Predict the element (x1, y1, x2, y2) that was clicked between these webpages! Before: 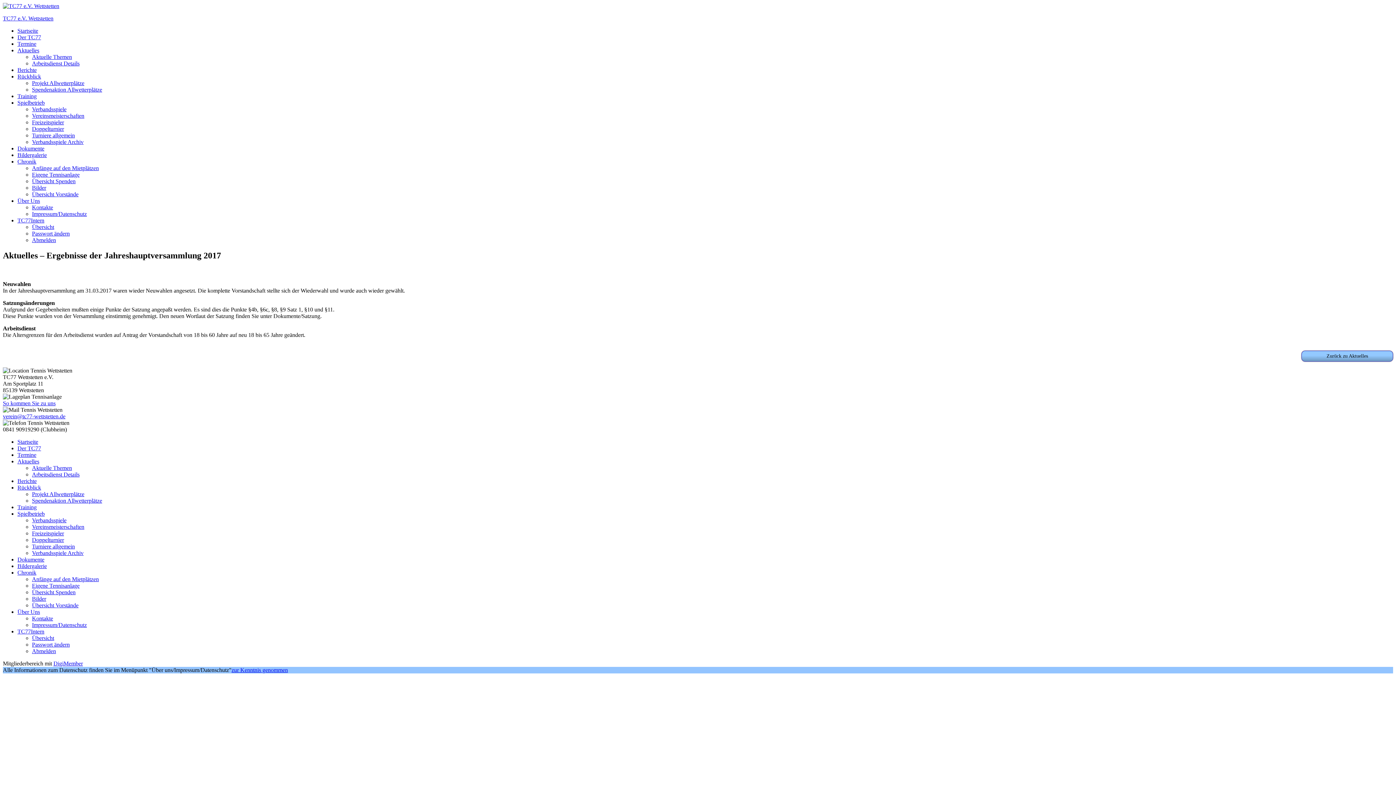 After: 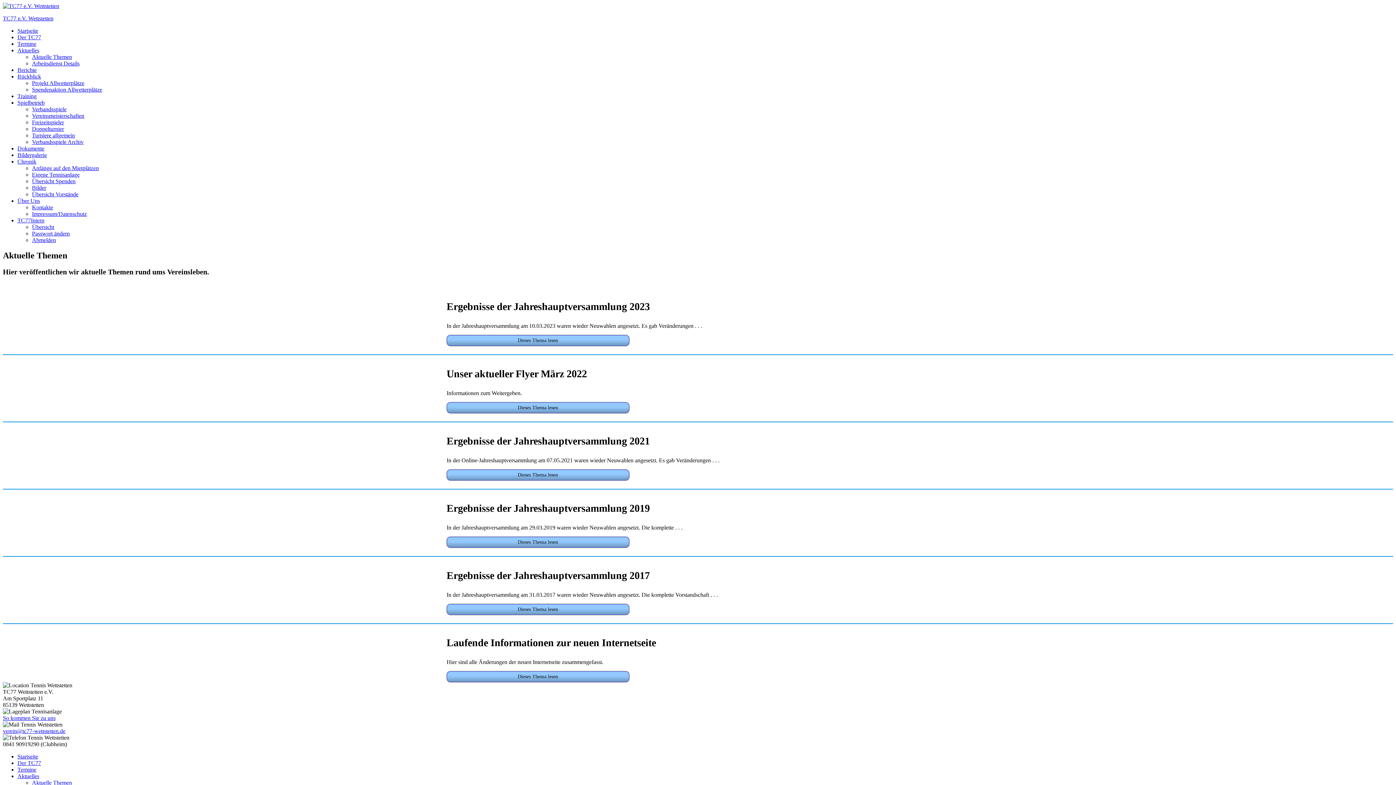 Action: label: Aktuelle Themen bbox: (32, 53, 72, 60)